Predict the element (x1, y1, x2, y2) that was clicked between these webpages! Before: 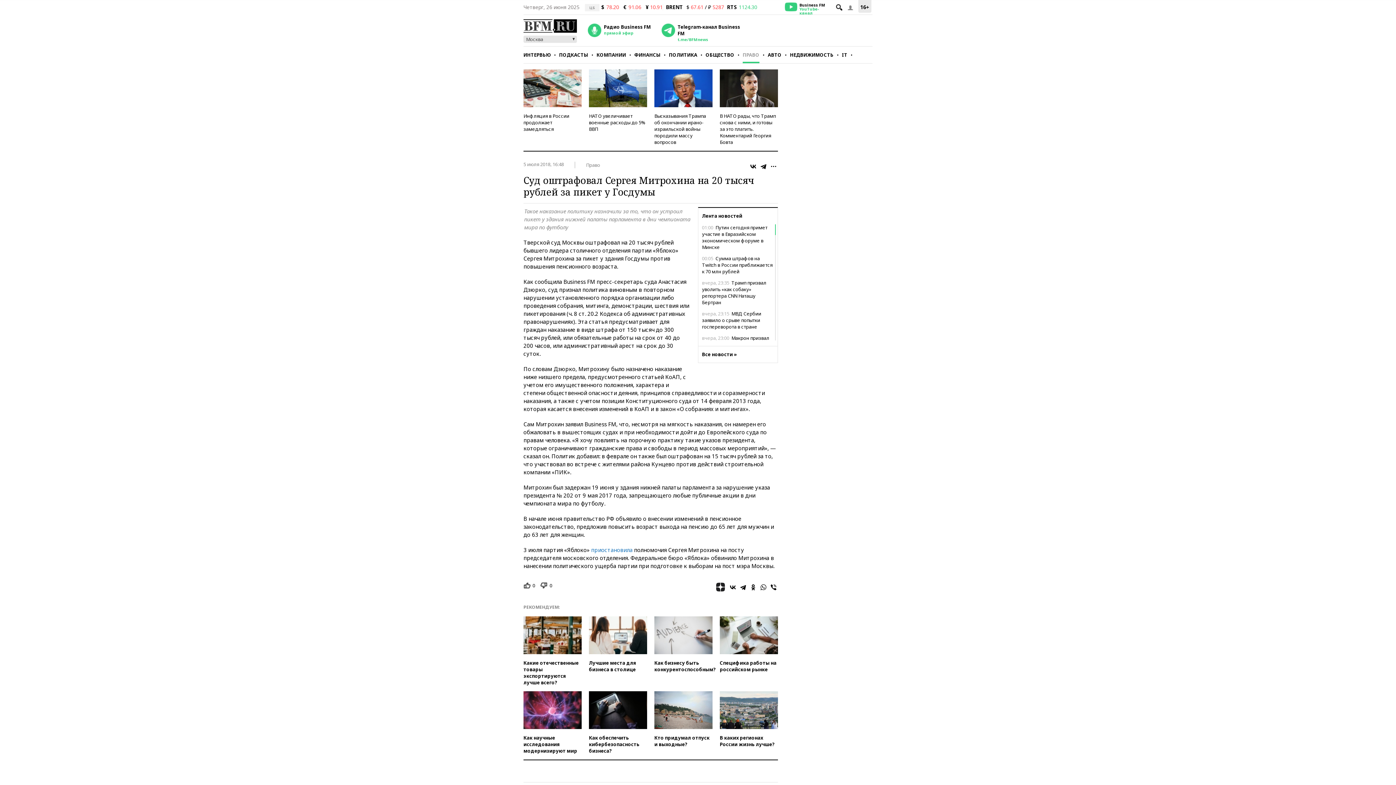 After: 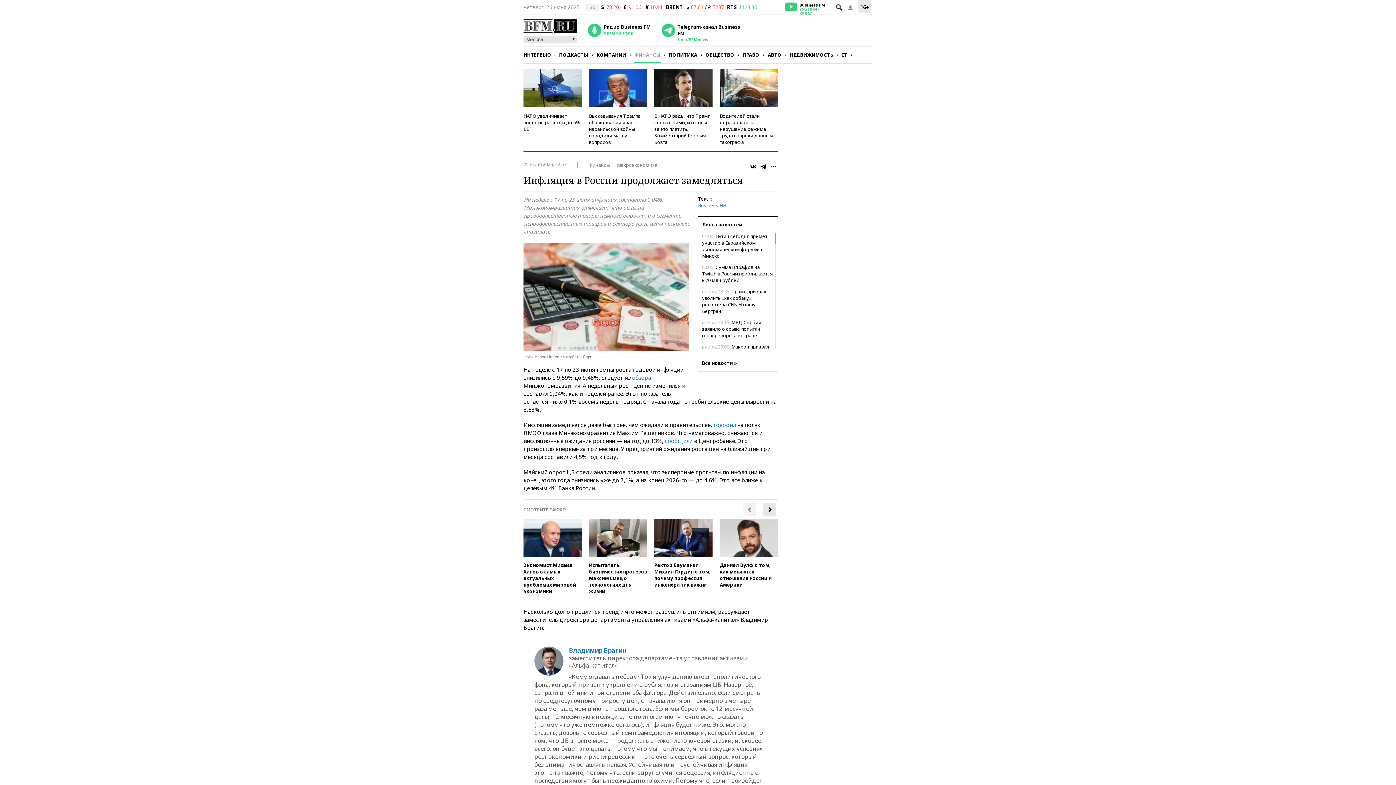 Action: bbox: (523, 69, 581, 107)